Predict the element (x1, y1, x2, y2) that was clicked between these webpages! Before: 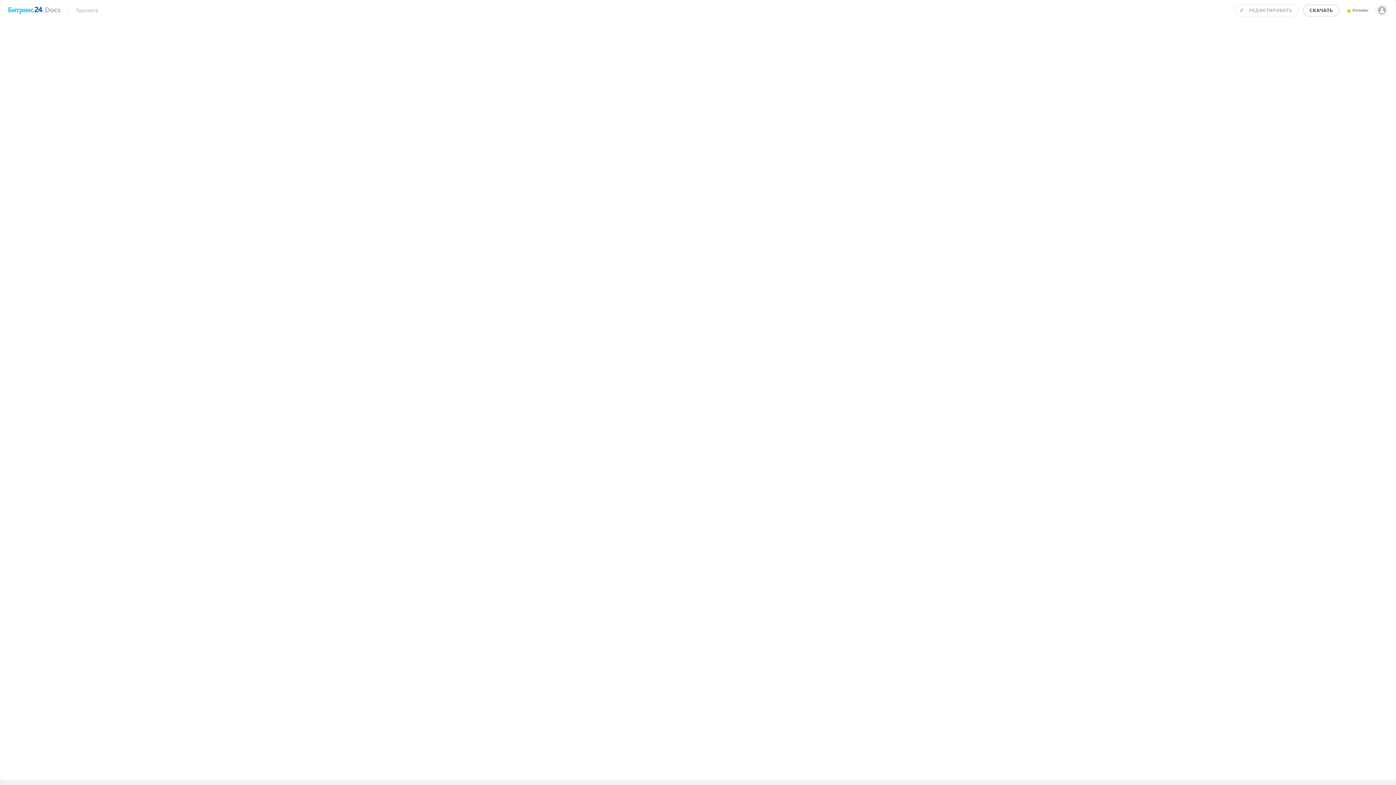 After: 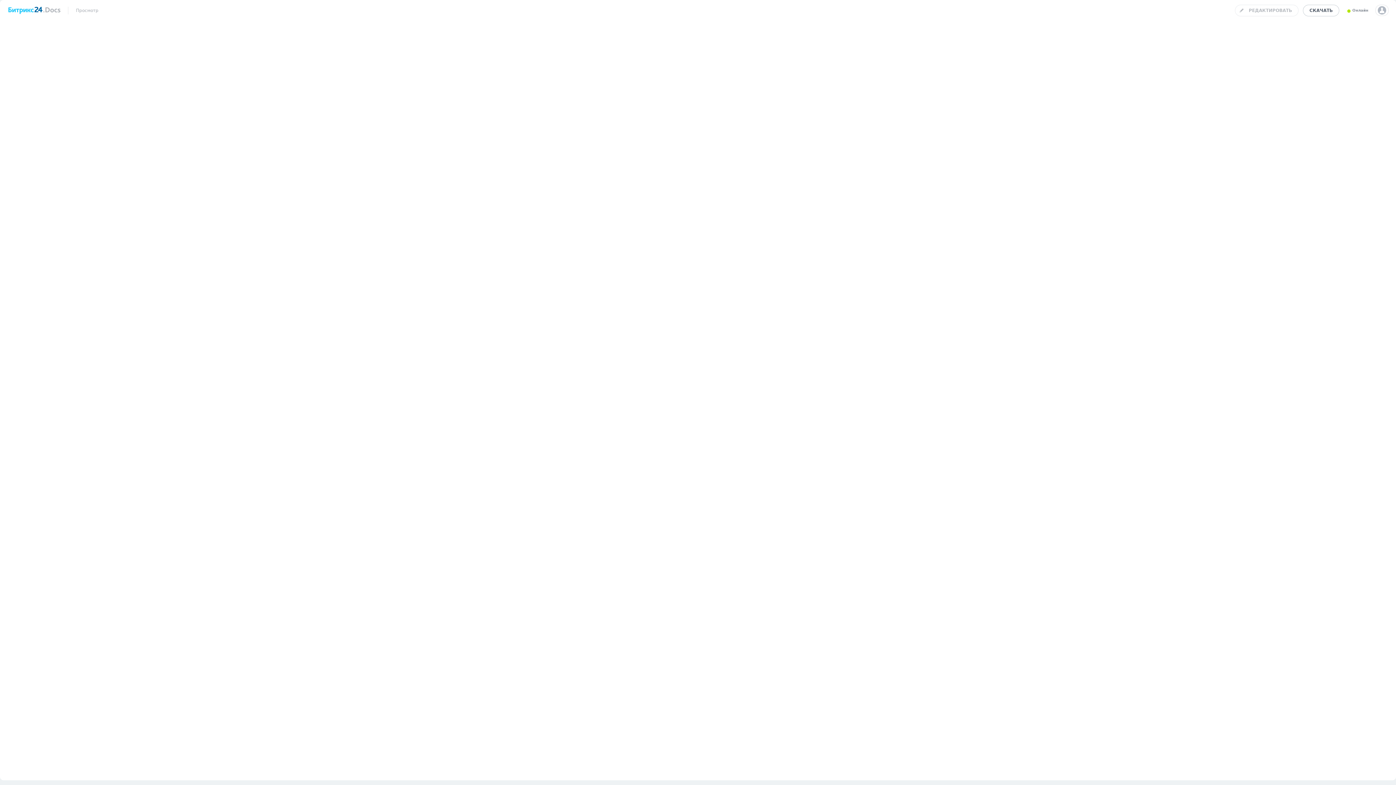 Action: bbox: (1235, 4, 1298, 16) label: РЕДАКТИРОВАТЬ